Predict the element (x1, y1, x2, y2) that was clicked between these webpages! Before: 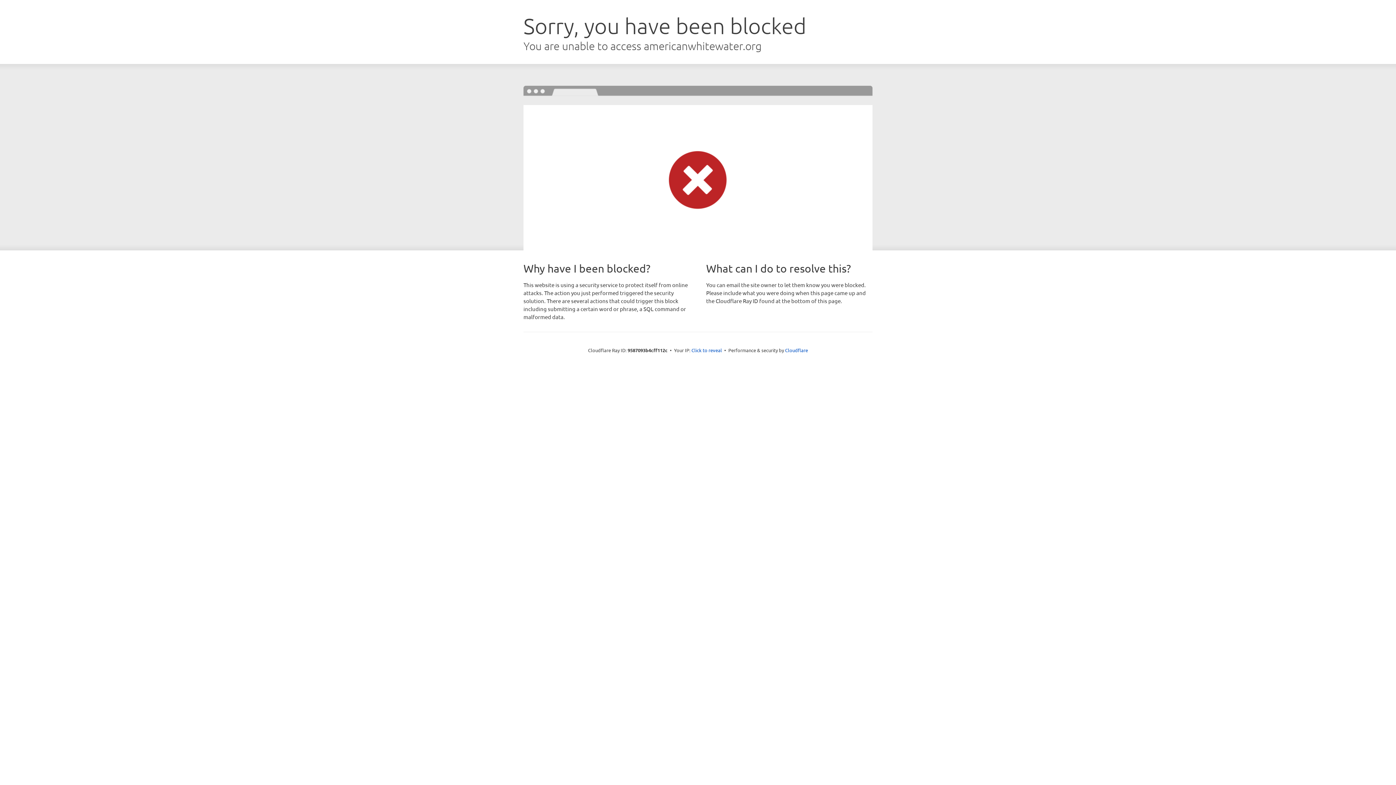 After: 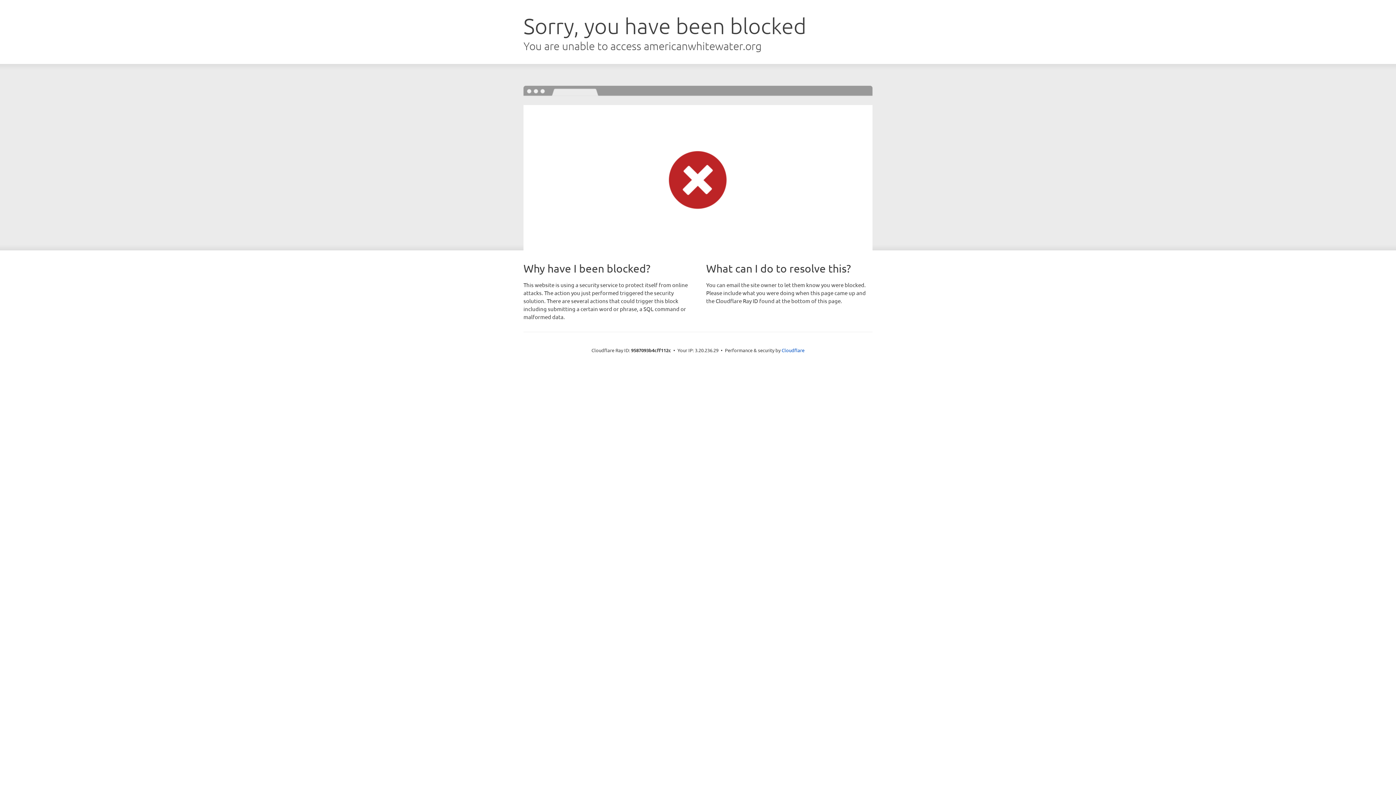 Action: label: Click to reveal bbox: (691, 346, 722, 353)